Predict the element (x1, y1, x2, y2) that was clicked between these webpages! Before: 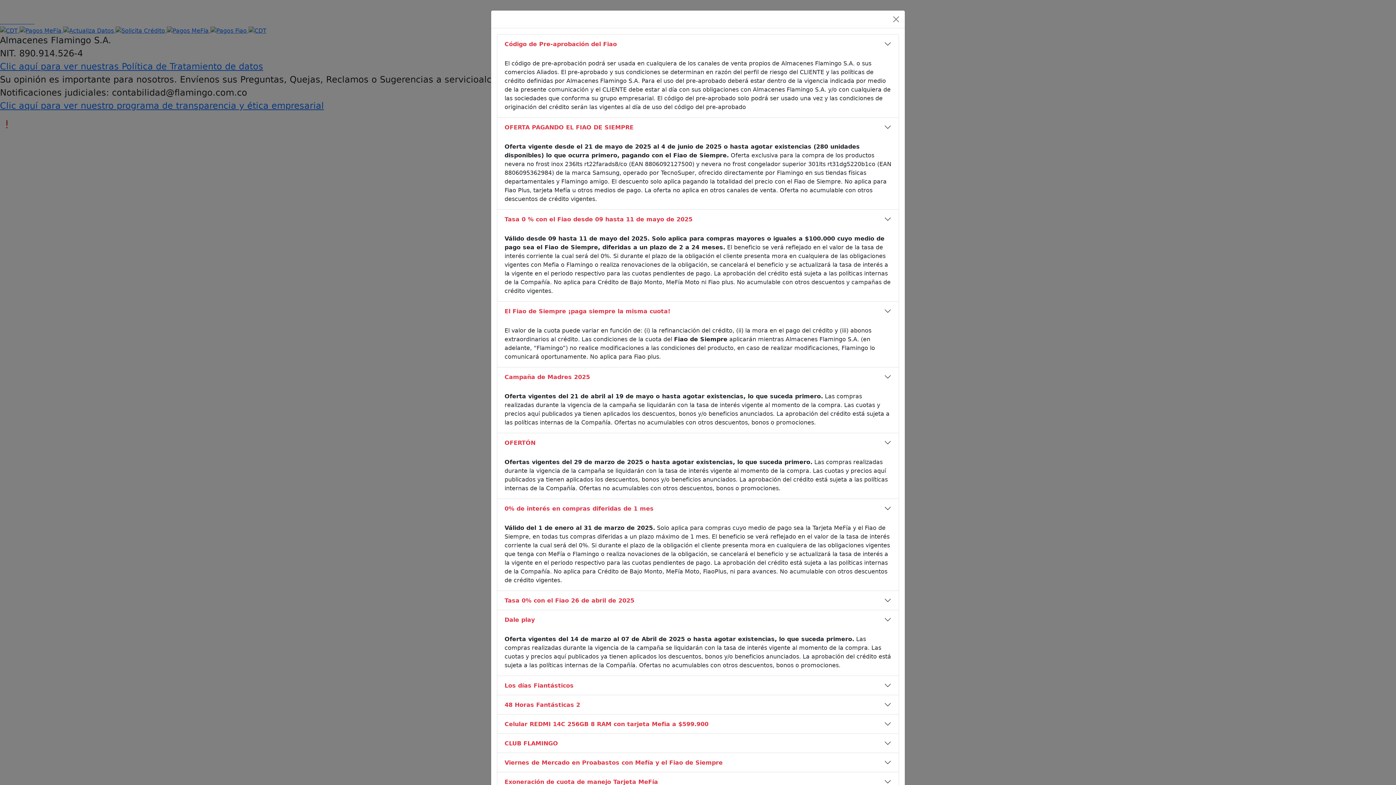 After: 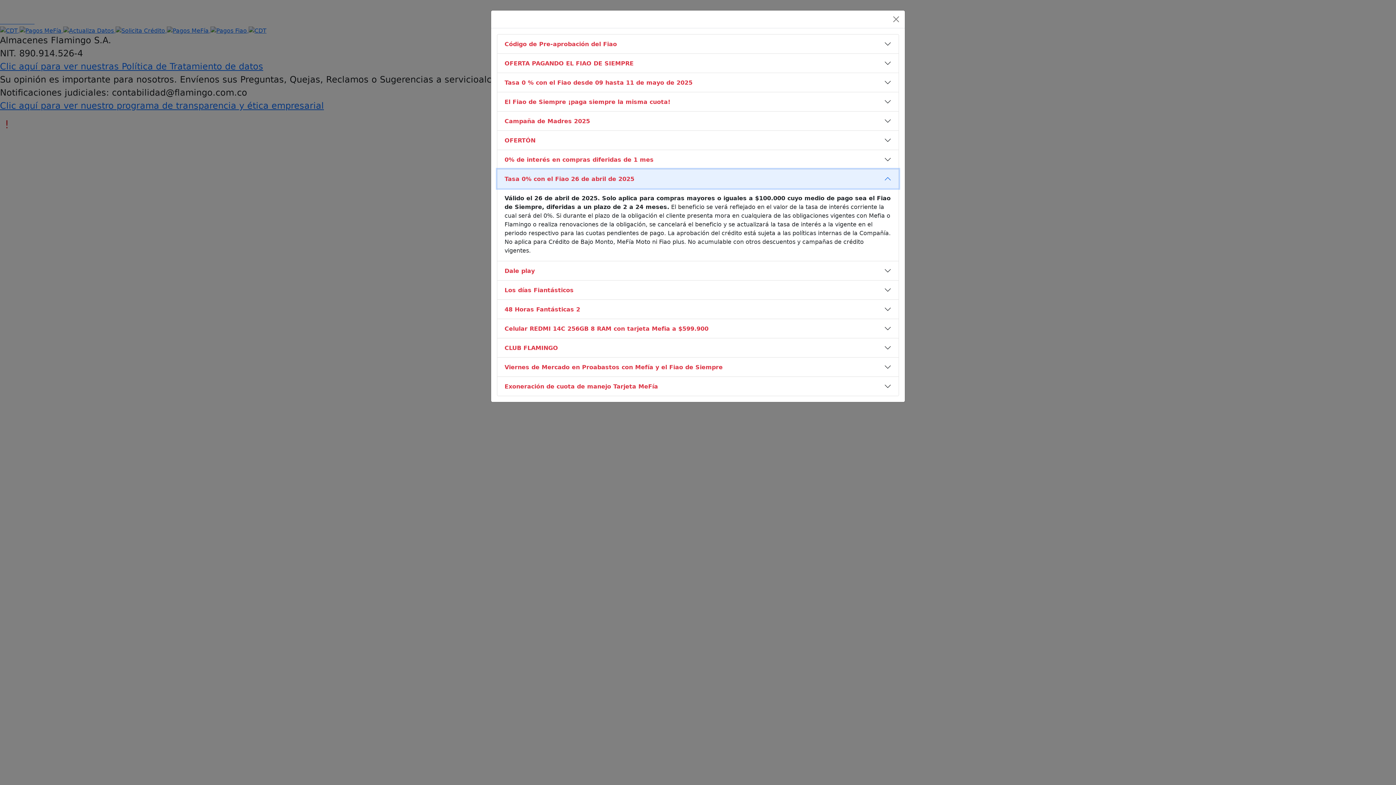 Action: label: Tasa 0% con el Fiao 26 de abril de 2025 bbox: (497, 591, 898, 610)